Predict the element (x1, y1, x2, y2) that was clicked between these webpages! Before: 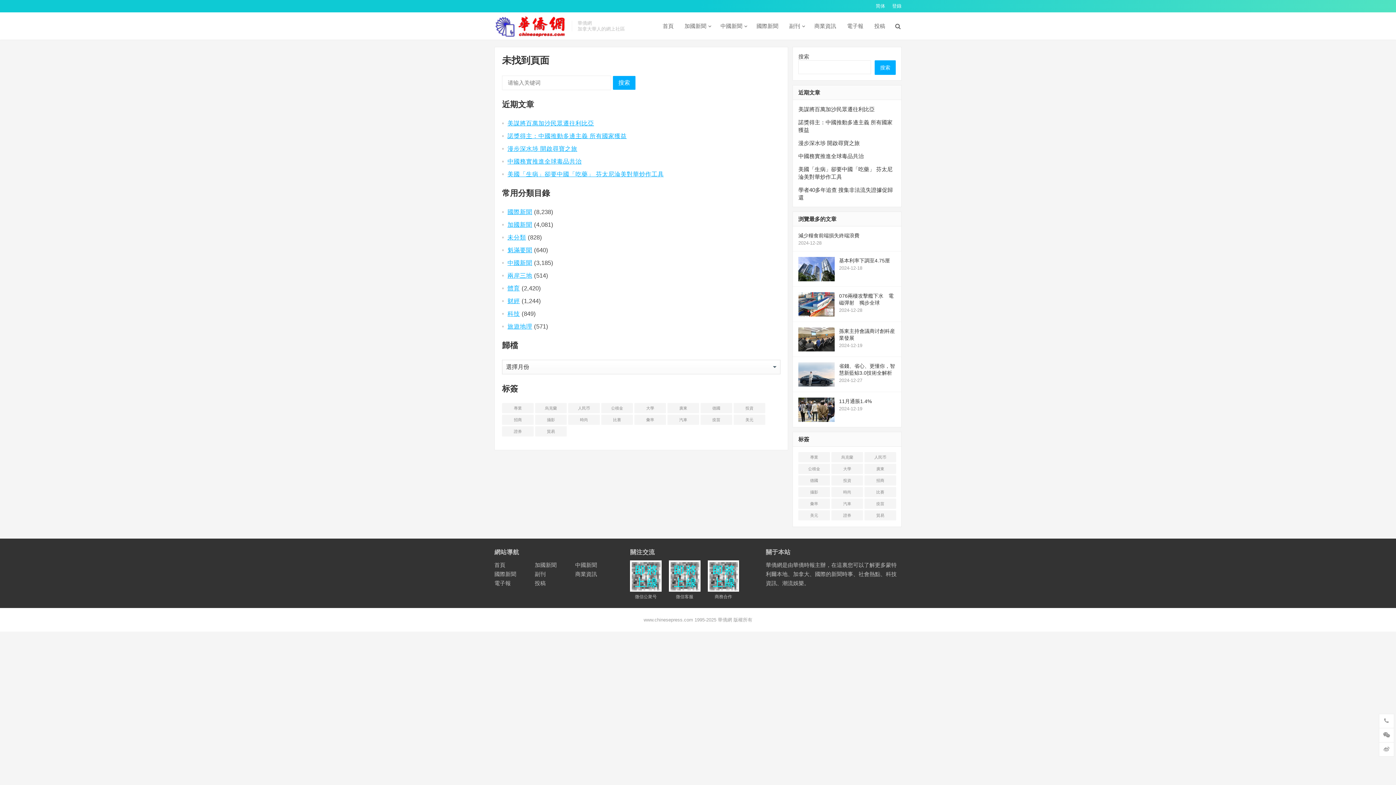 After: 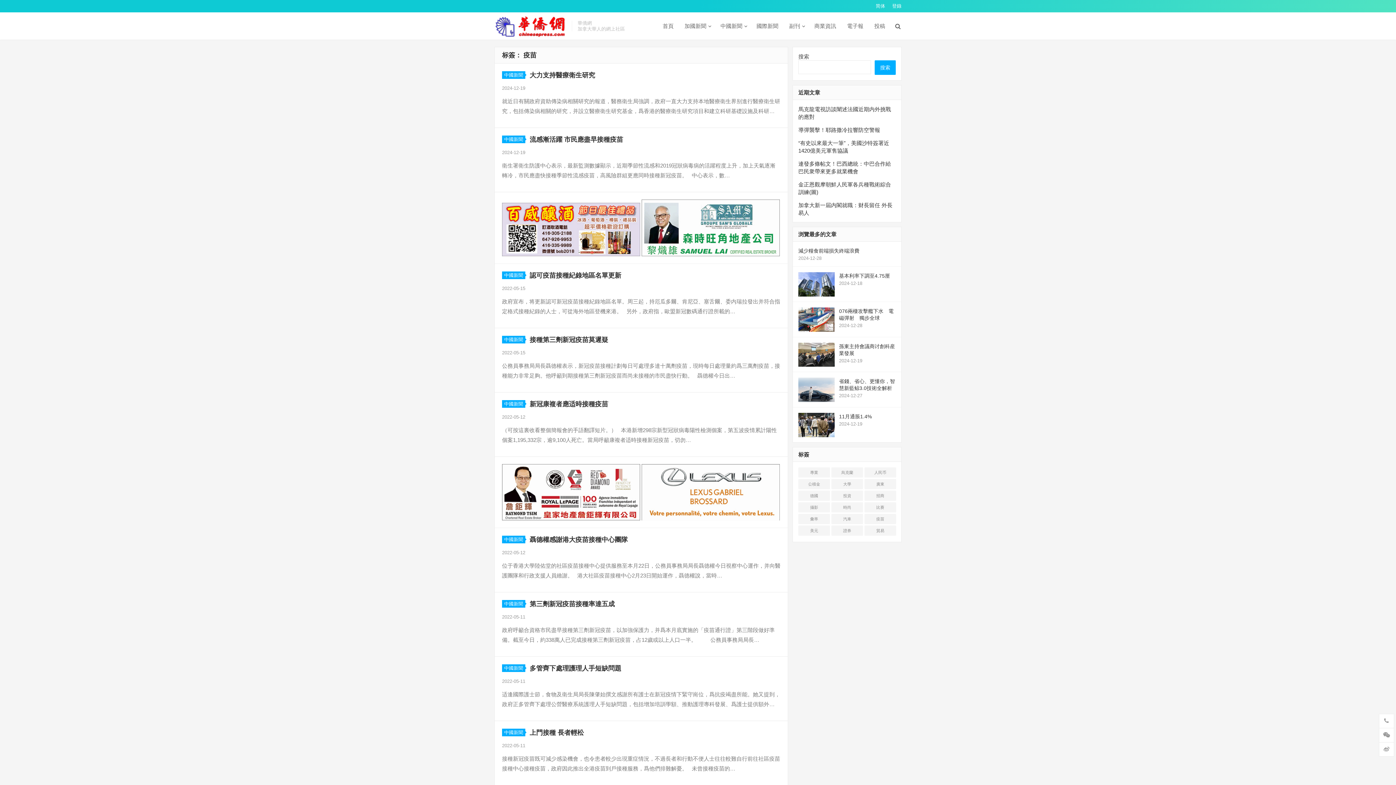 Action: bbox: (700, 414, 732, 425) label: 疫苗 (21 项)